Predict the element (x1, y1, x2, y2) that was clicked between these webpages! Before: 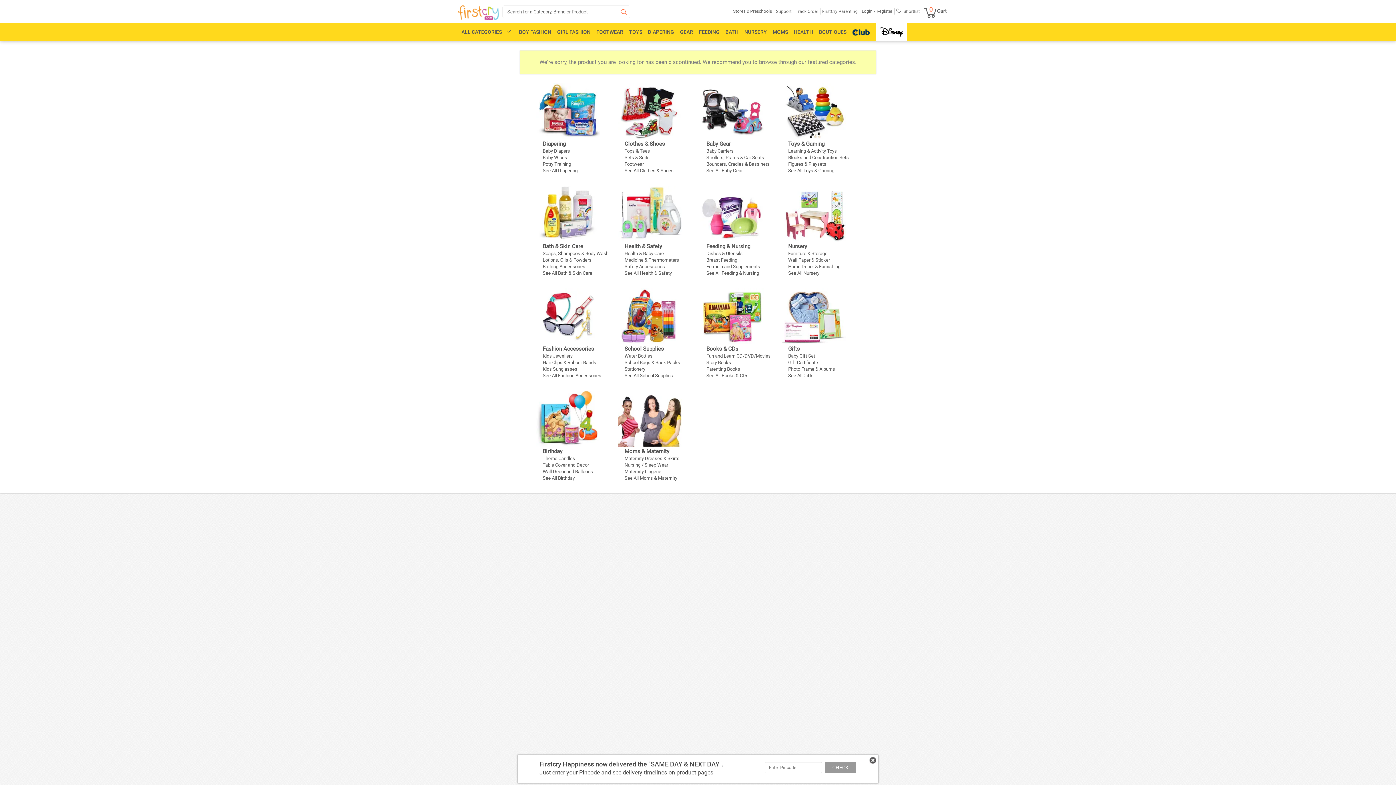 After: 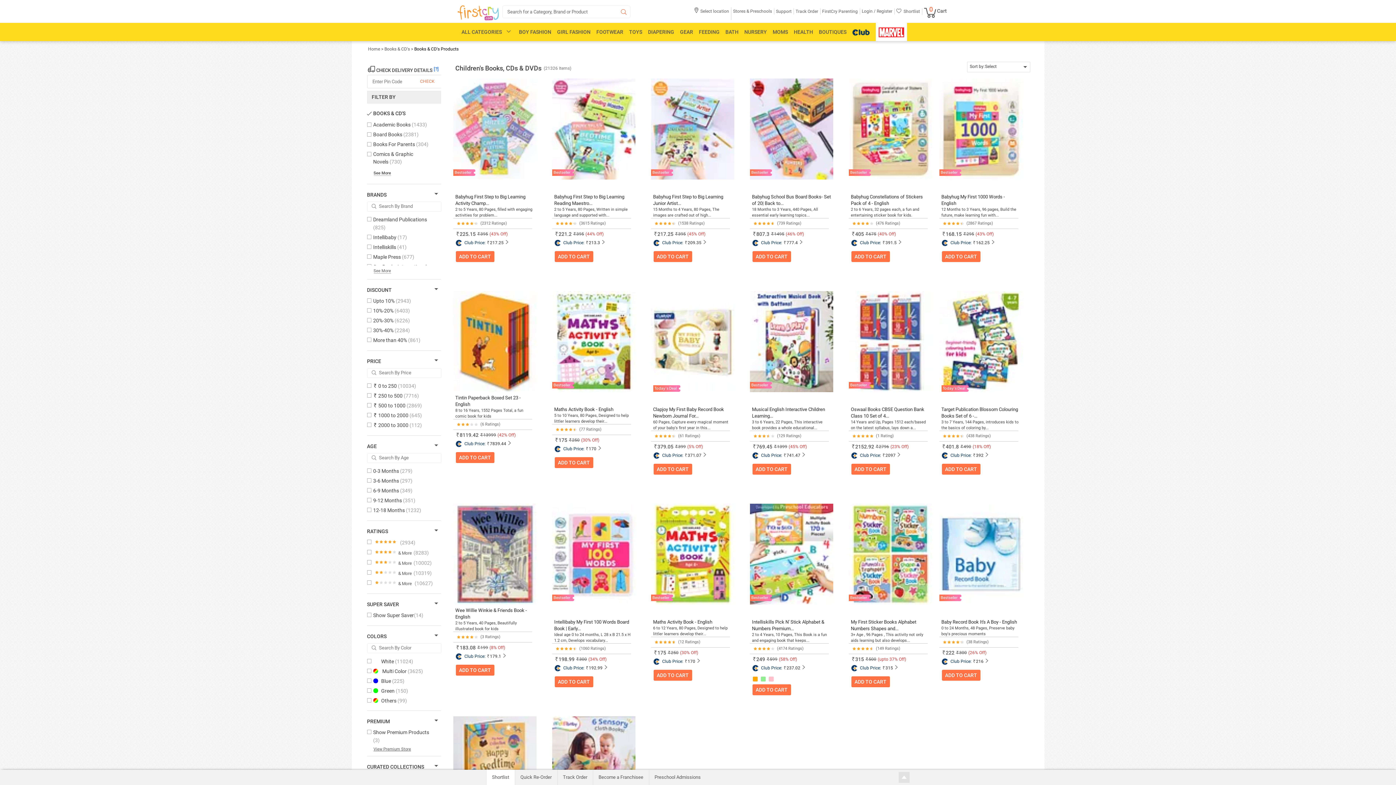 Action: label: See All Books & CDs bbox: (706, 373, 748, 378)